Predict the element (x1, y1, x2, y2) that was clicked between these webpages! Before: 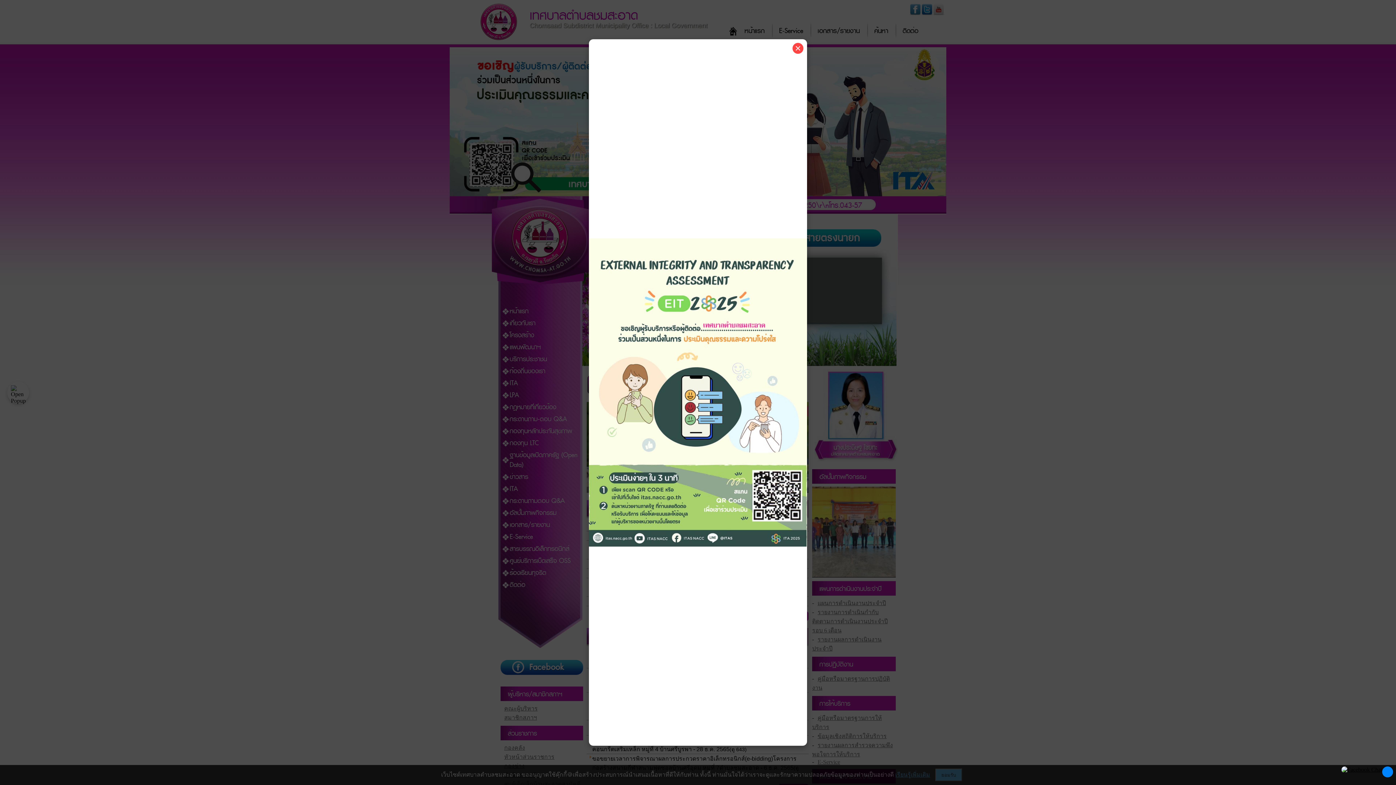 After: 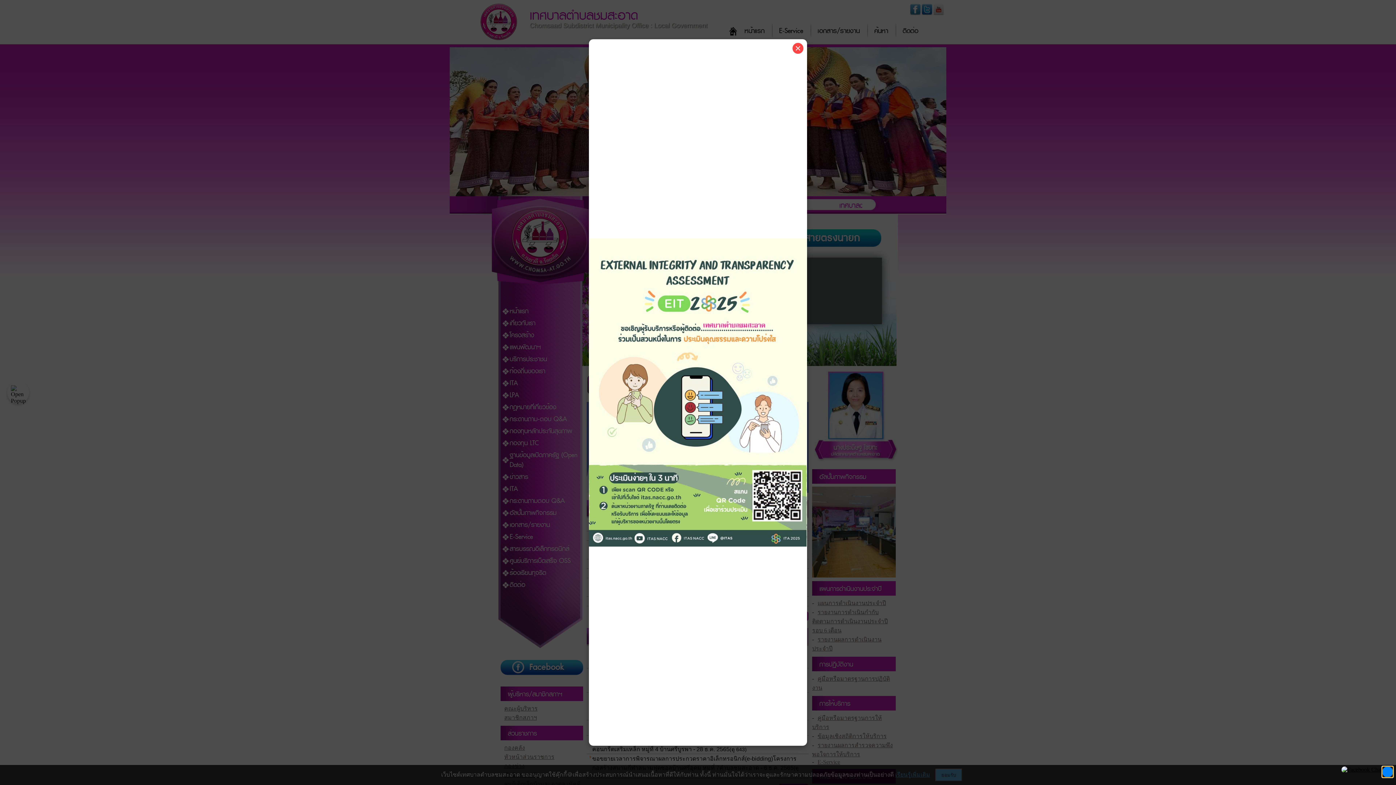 Action: bbox: (1382, 766, 1393, 777)